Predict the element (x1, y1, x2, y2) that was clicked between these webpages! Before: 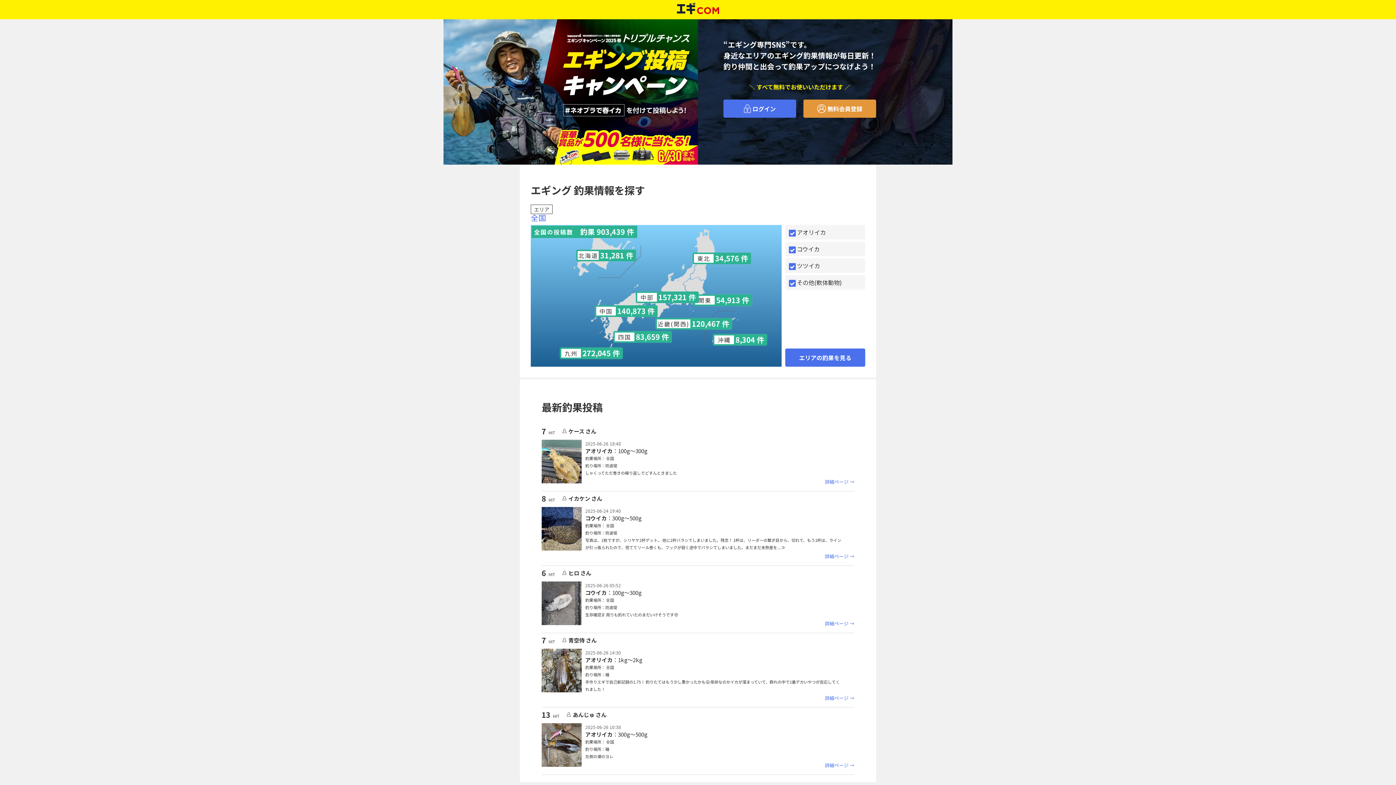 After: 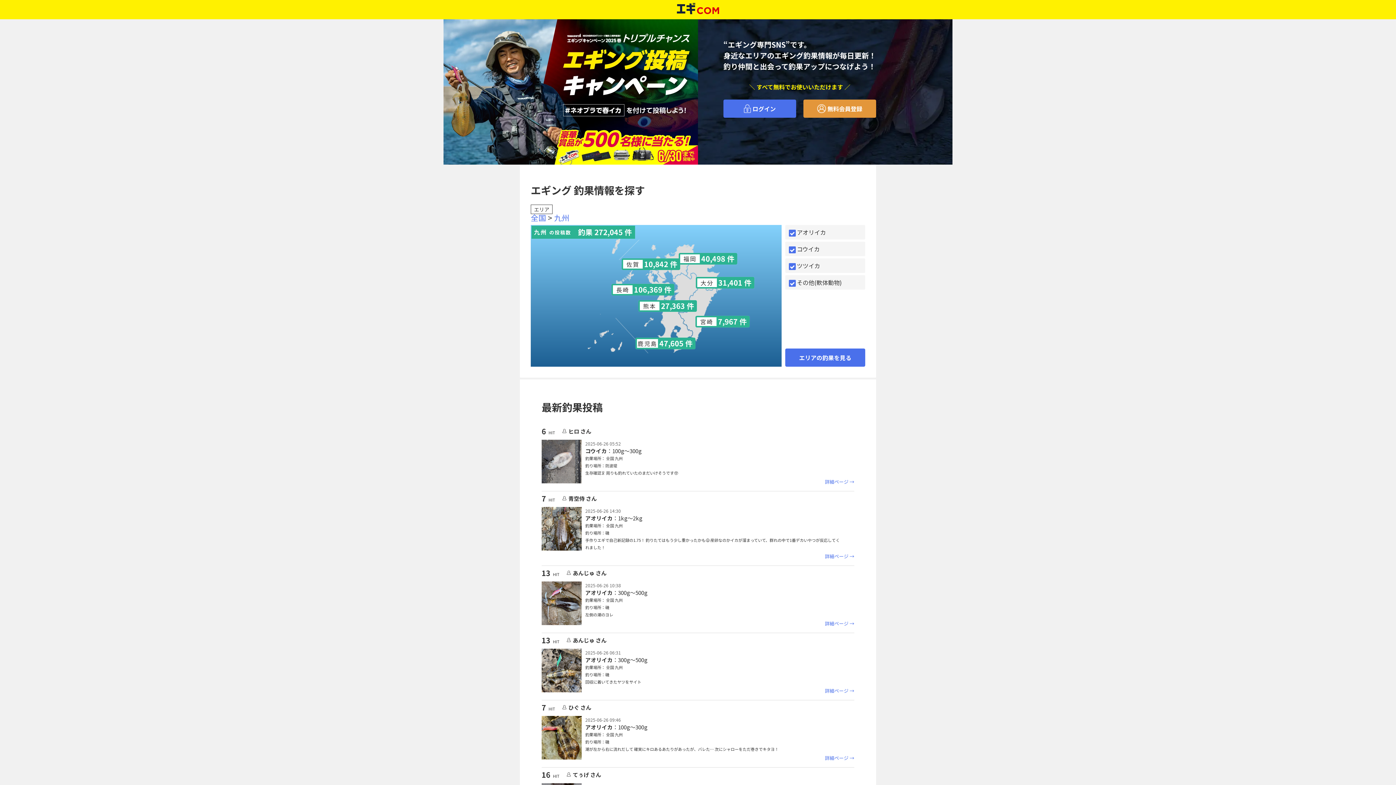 Action: bbox: (560, 347, 622, 359) label: 九州 272,045 件